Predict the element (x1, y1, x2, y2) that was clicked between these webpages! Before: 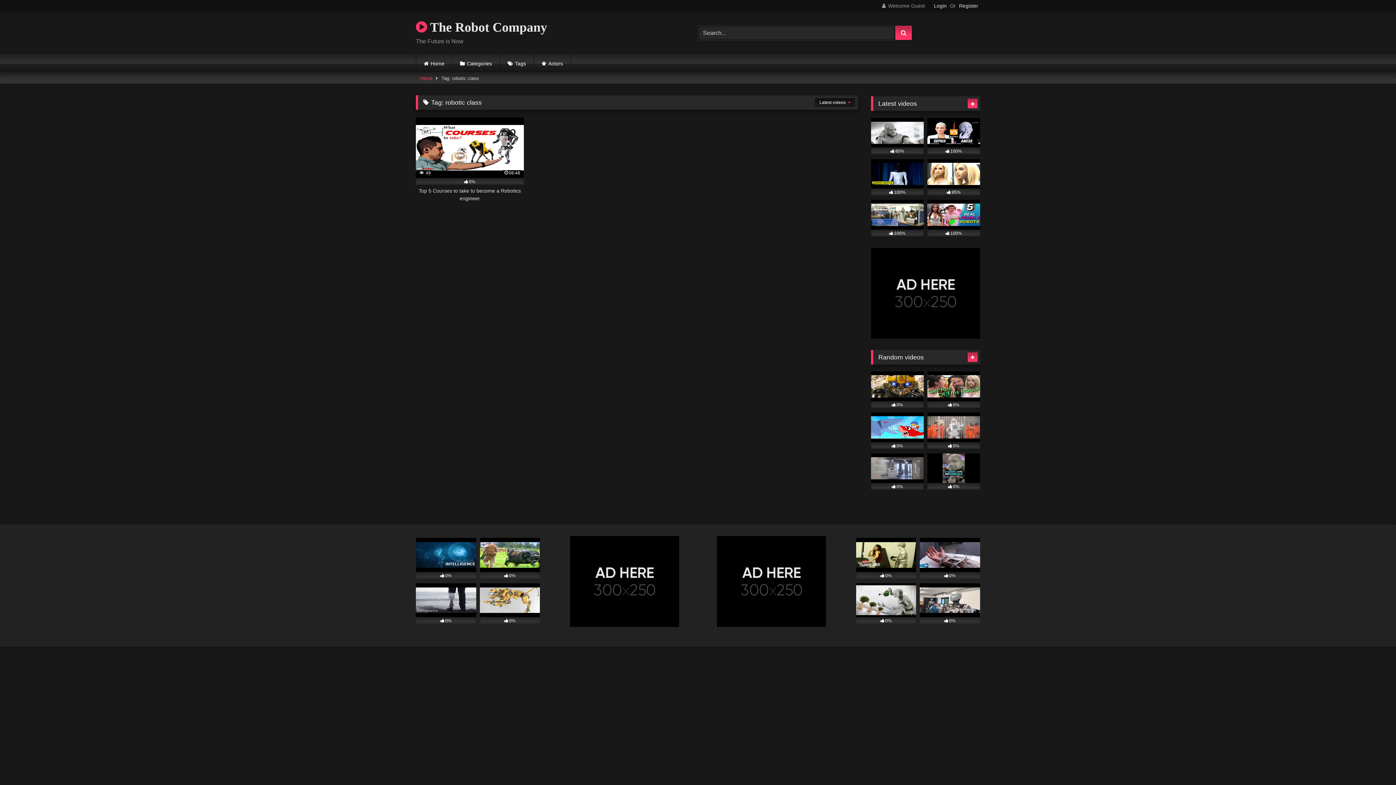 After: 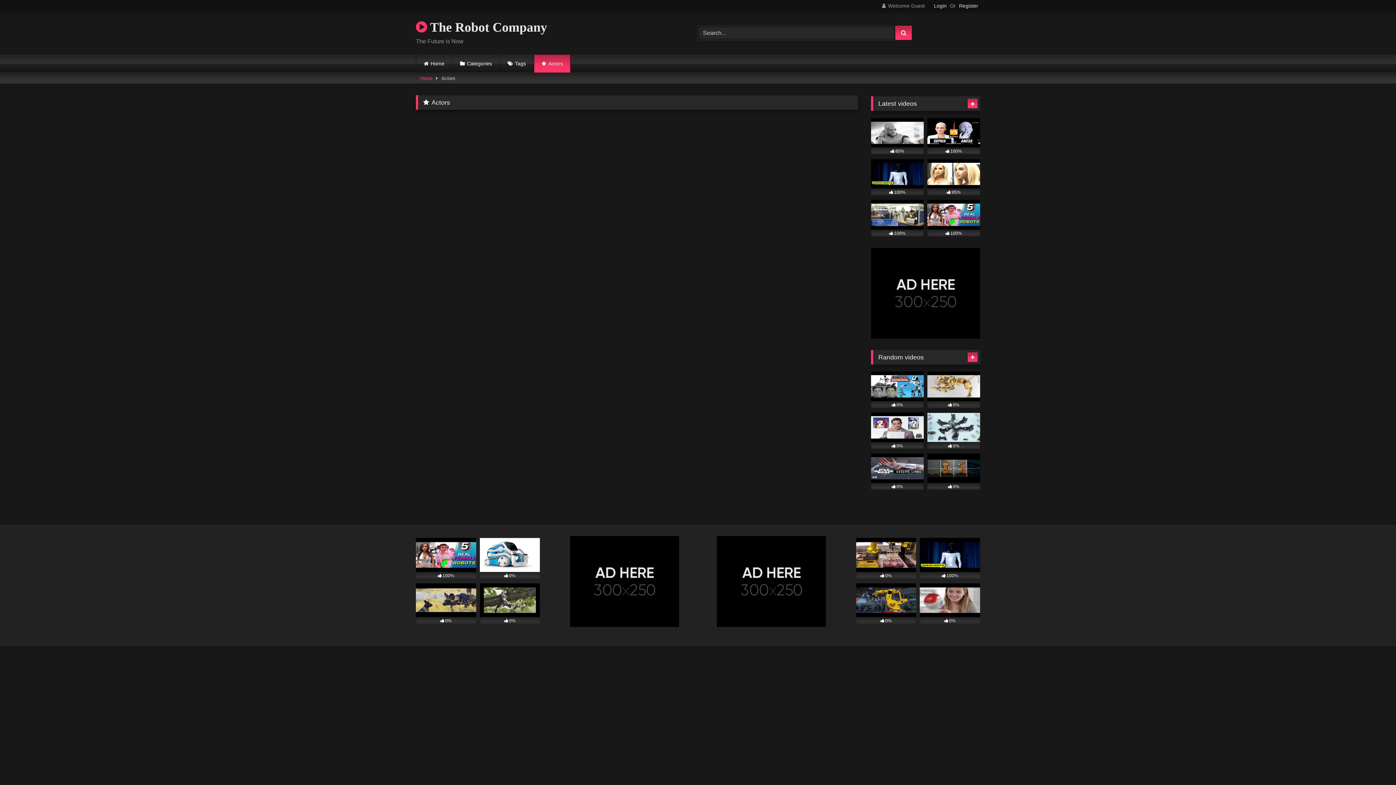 Action: label: Actors bbox: (534, 54, 570, 72)